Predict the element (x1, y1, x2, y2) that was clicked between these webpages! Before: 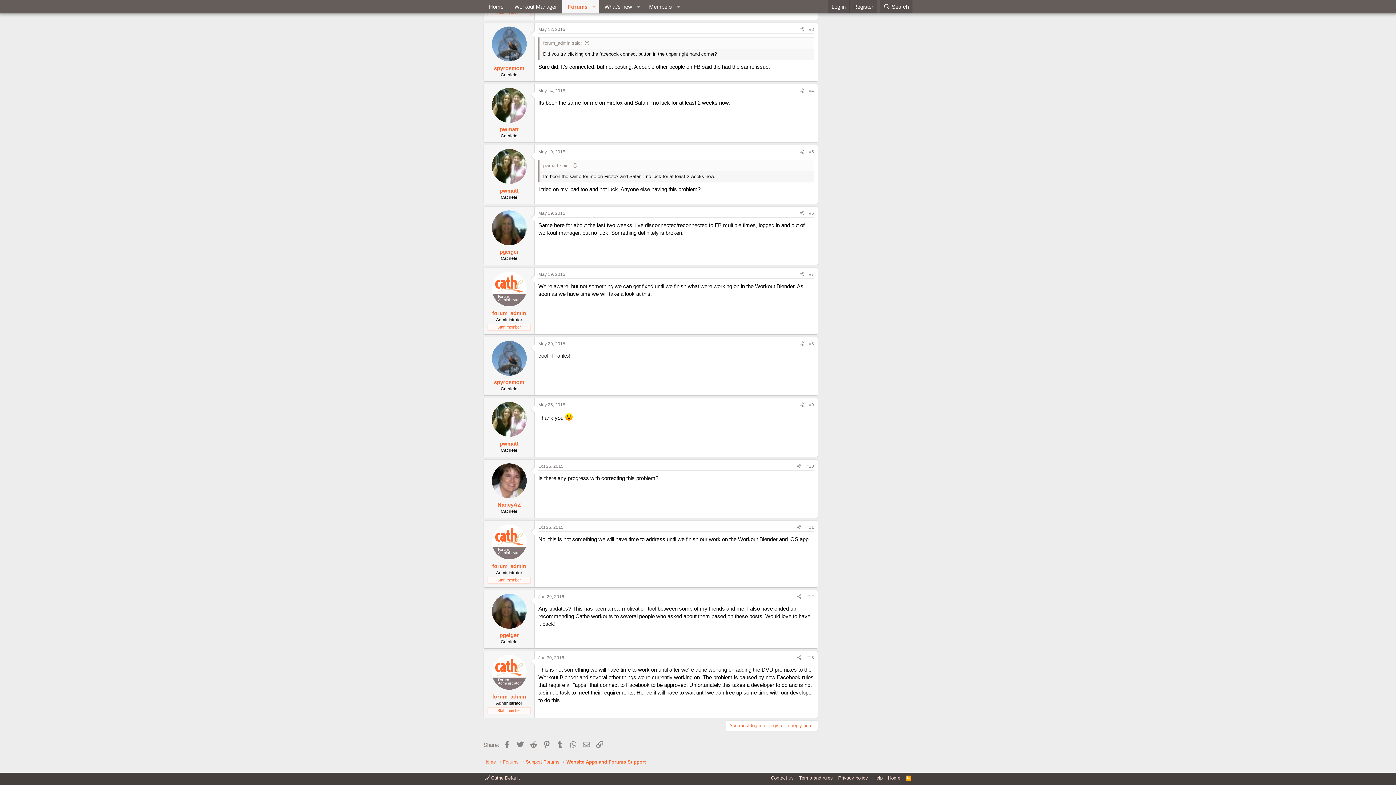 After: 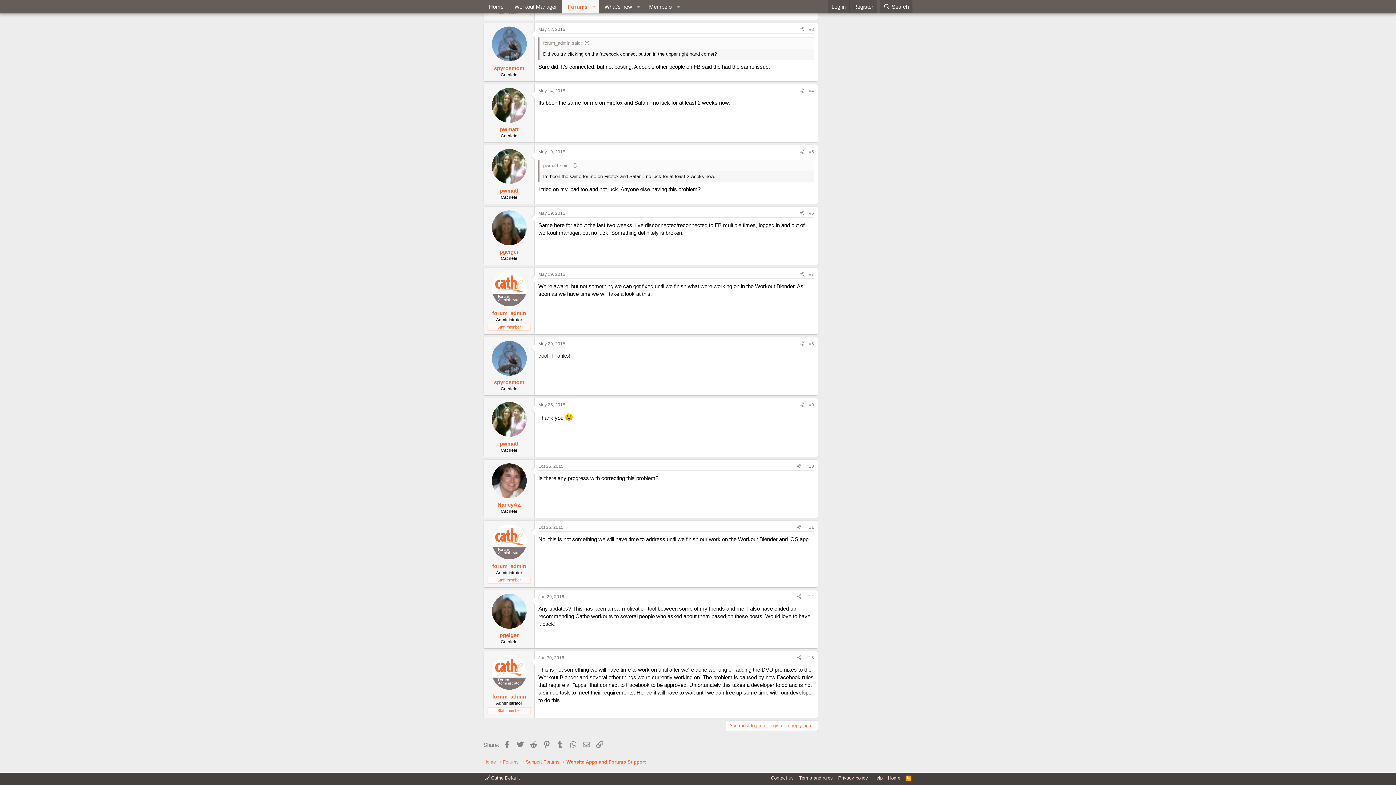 Action: label: #13 bbox: (806, 655, 814, 660)